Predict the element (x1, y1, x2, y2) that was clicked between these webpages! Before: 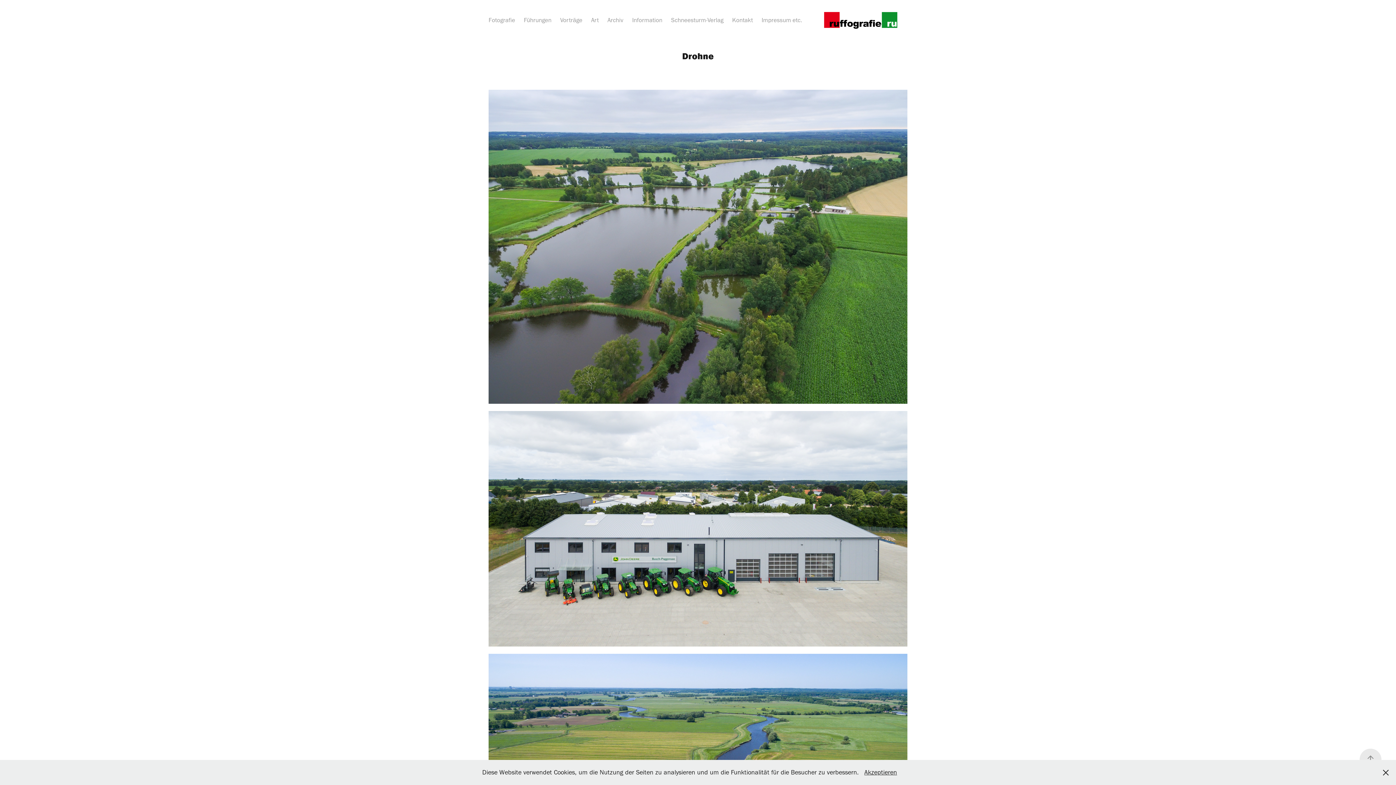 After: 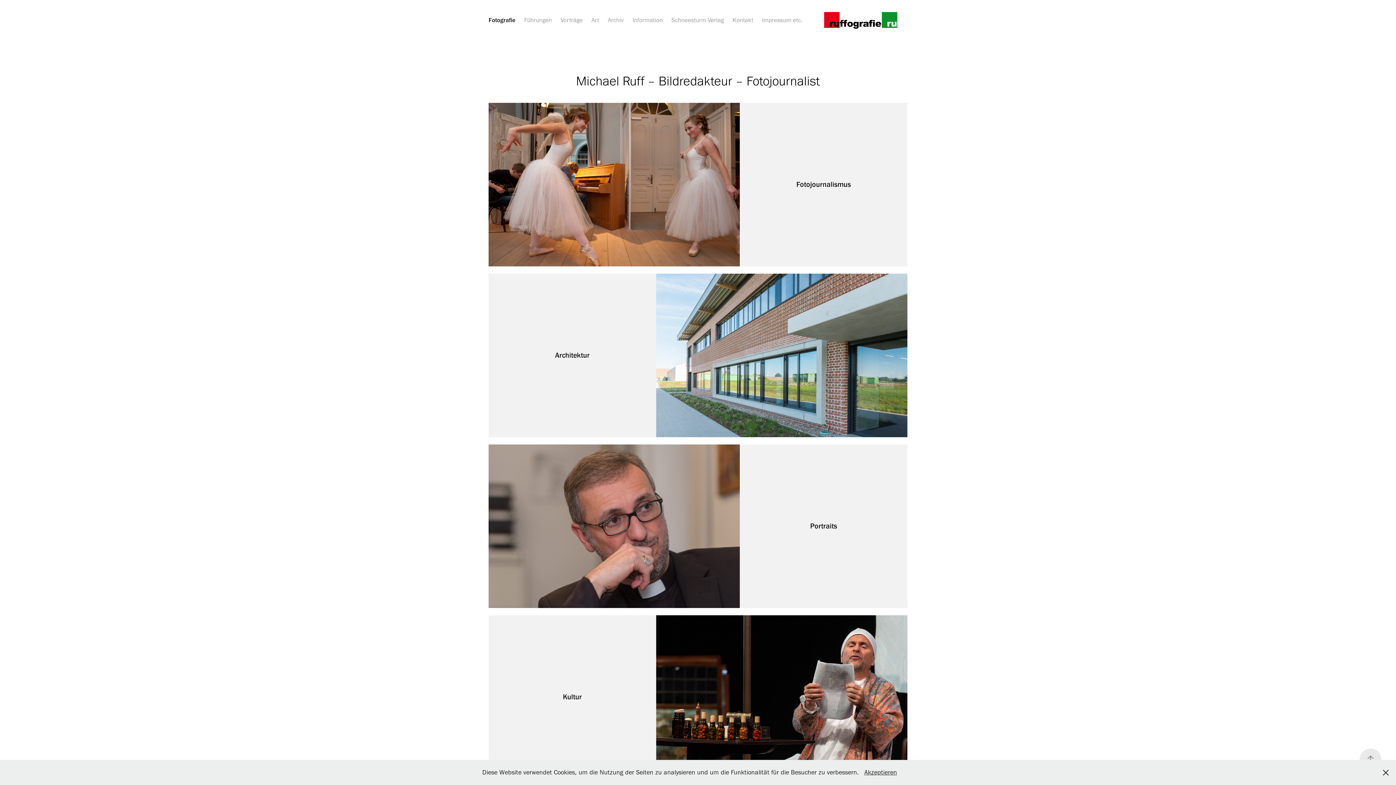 Action: label: Fotografie bbox: (488, 16, 515, 23)